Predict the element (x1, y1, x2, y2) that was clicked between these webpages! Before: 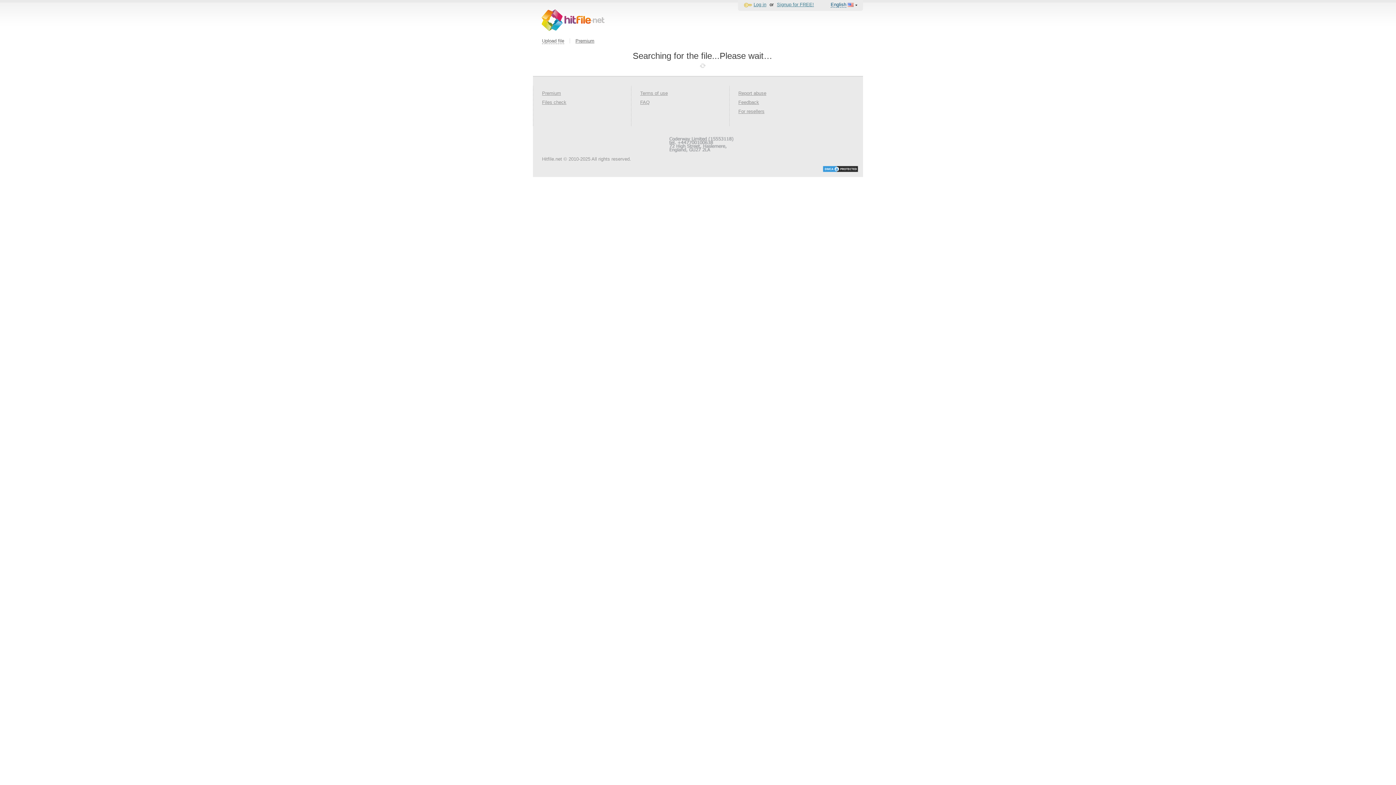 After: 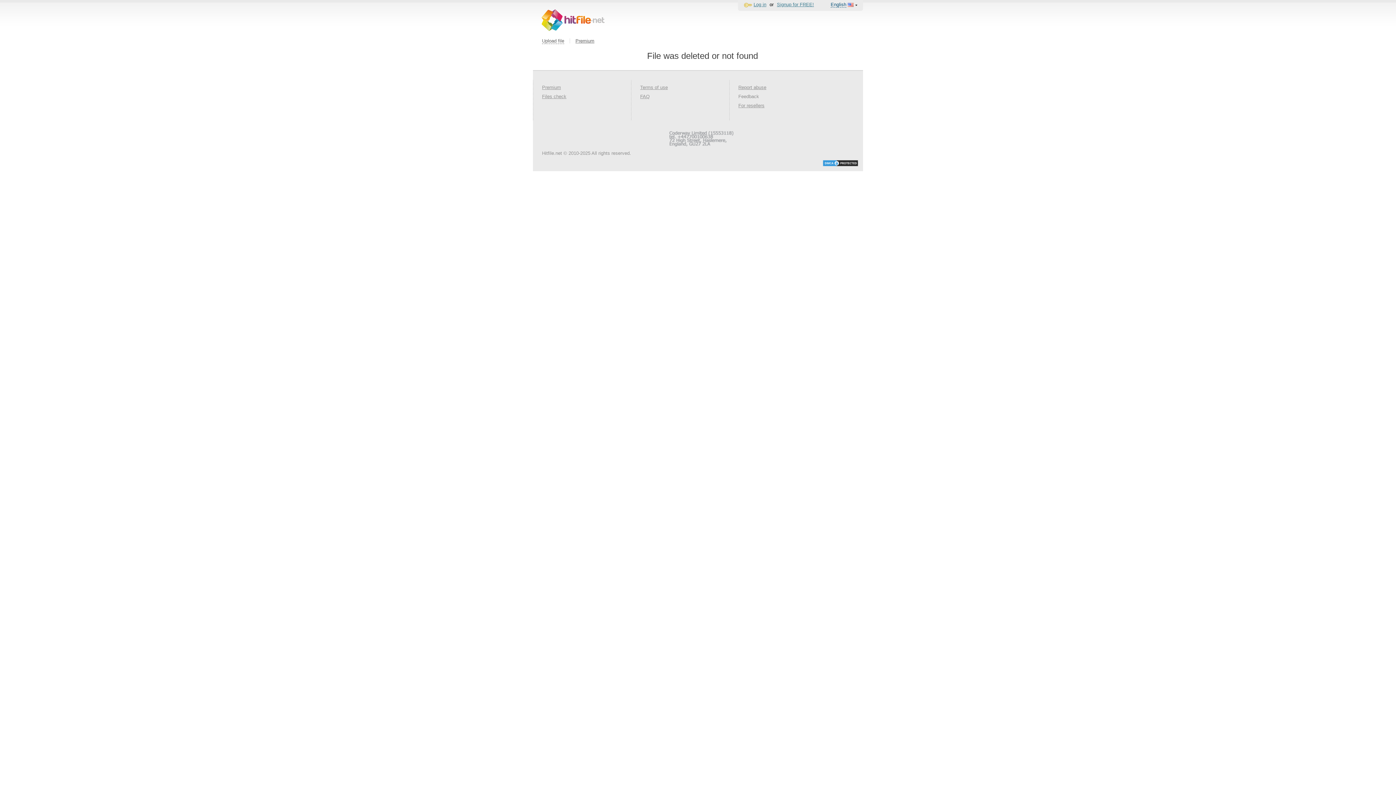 Action: label: Feedback bbox: (738, 99, 759, 105)